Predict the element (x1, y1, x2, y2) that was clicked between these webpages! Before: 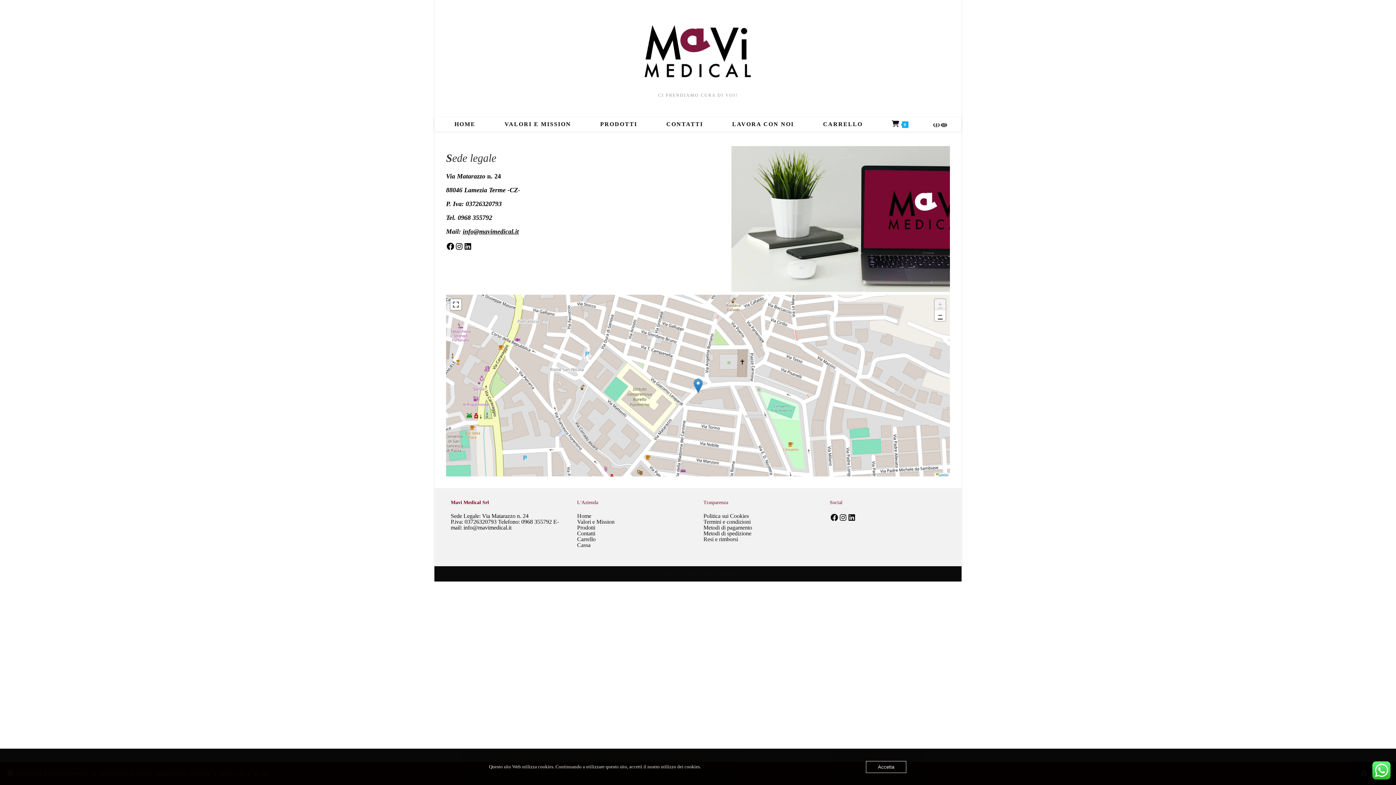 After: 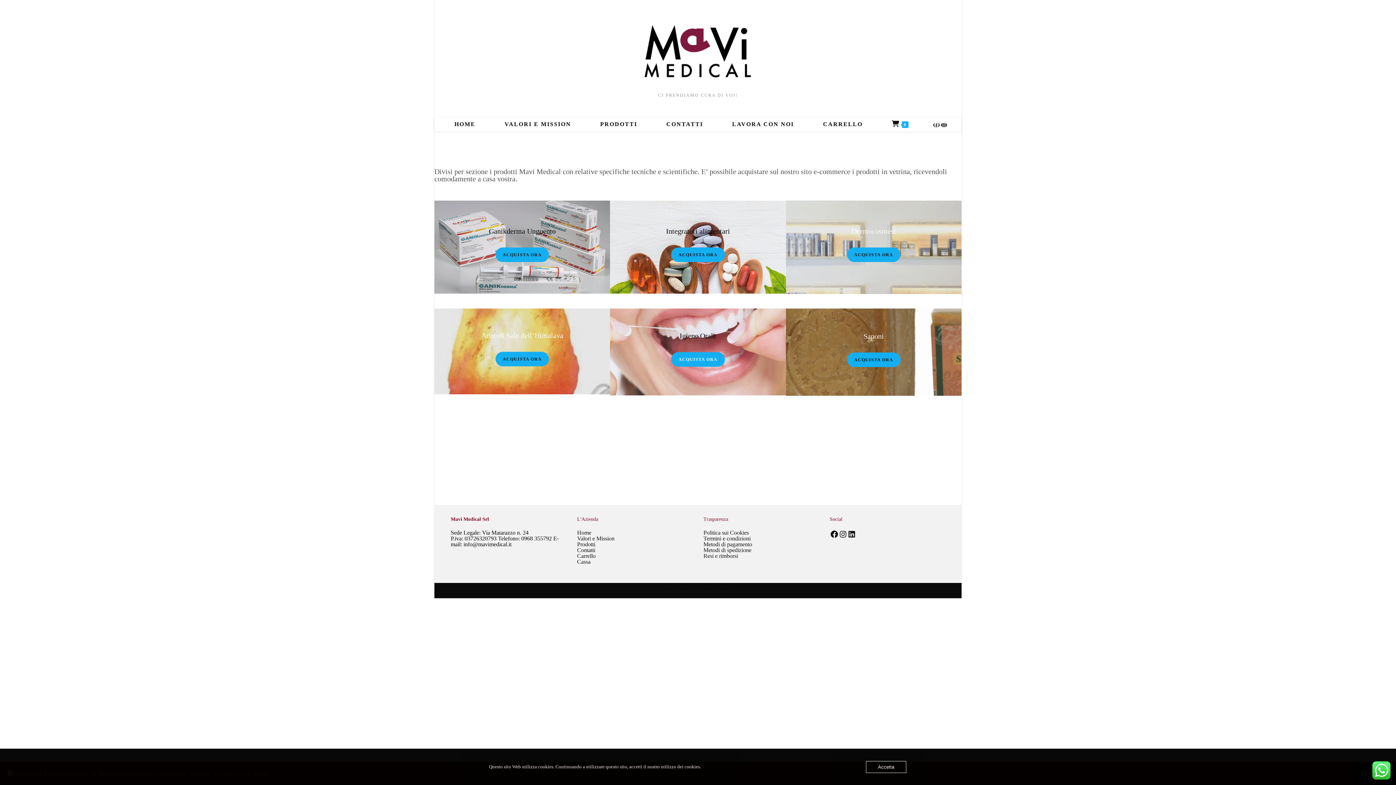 Action: label: PRODOTTI bbox: (585, 117, 652, 131)